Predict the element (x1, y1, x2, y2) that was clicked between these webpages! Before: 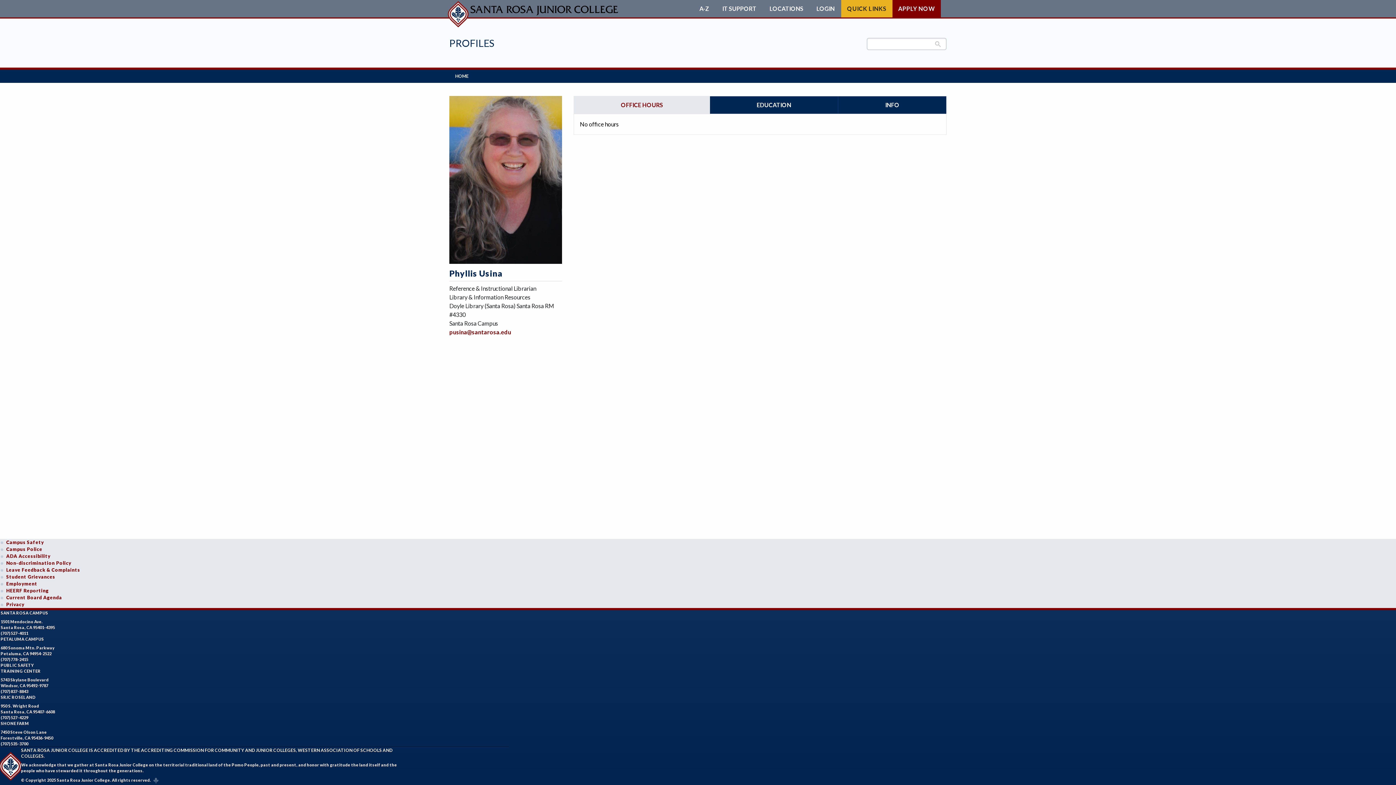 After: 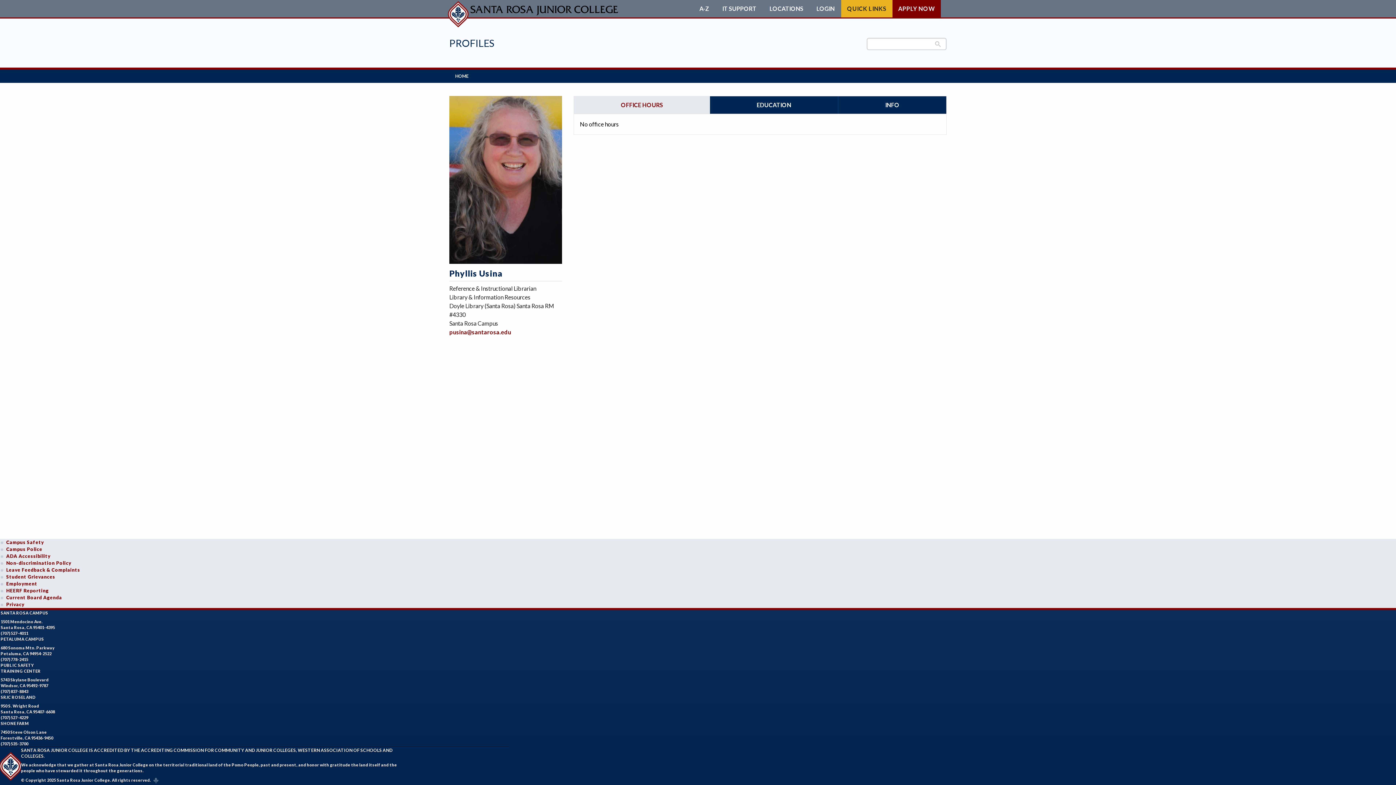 Action: label: Leave Feedback & Complaints bbox: (0, 567, 80, 573)